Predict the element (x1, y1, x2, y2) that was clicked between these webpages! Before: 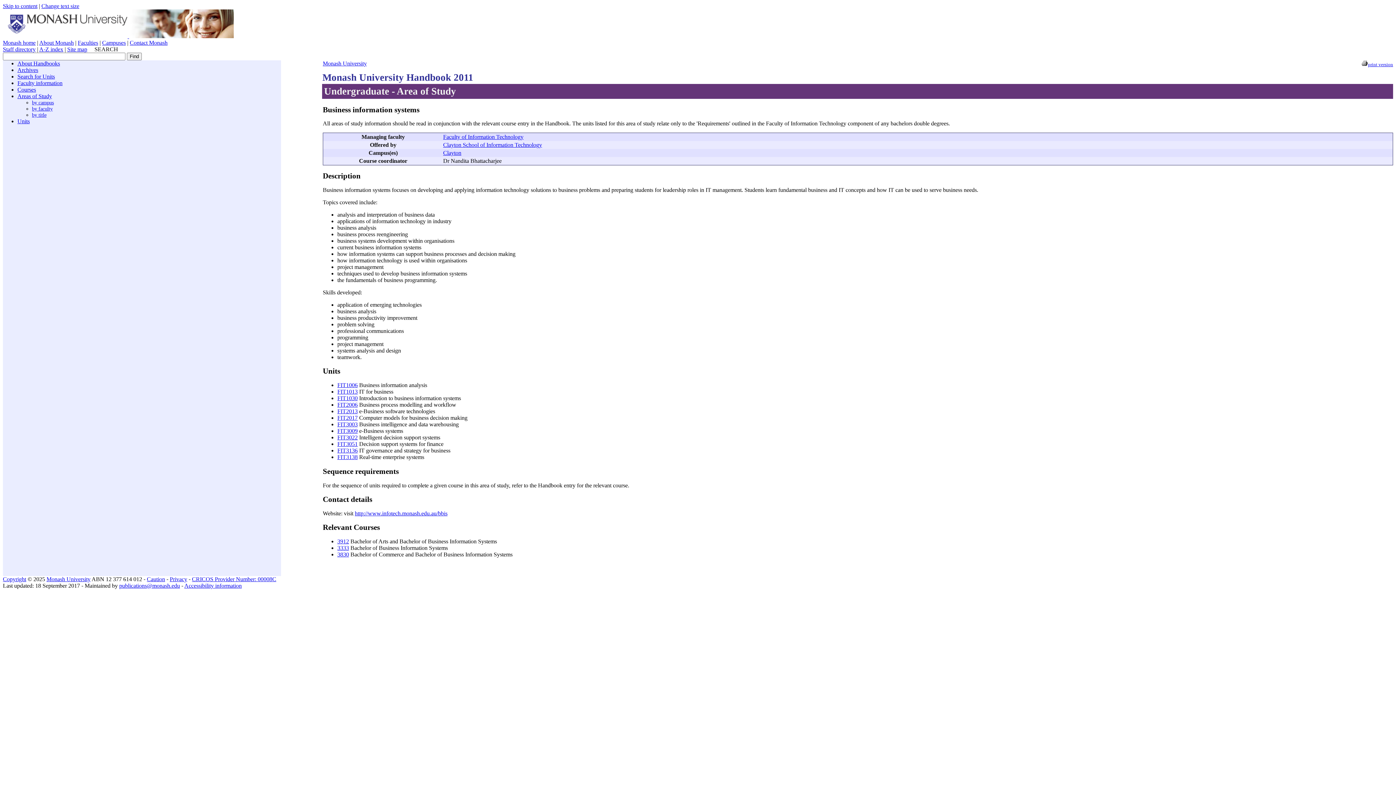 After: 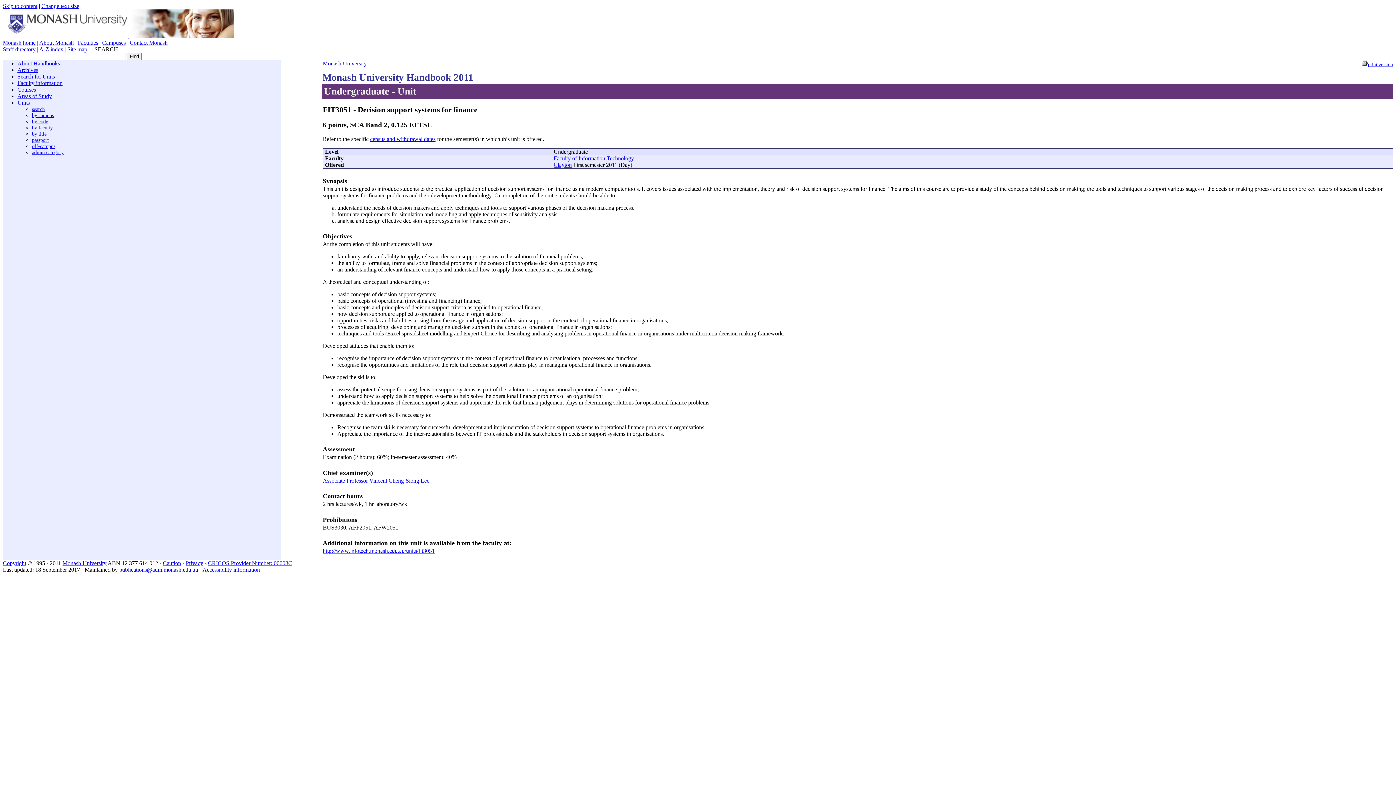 Action: bbox: (337, 441, 357, 447) label: FIT3051